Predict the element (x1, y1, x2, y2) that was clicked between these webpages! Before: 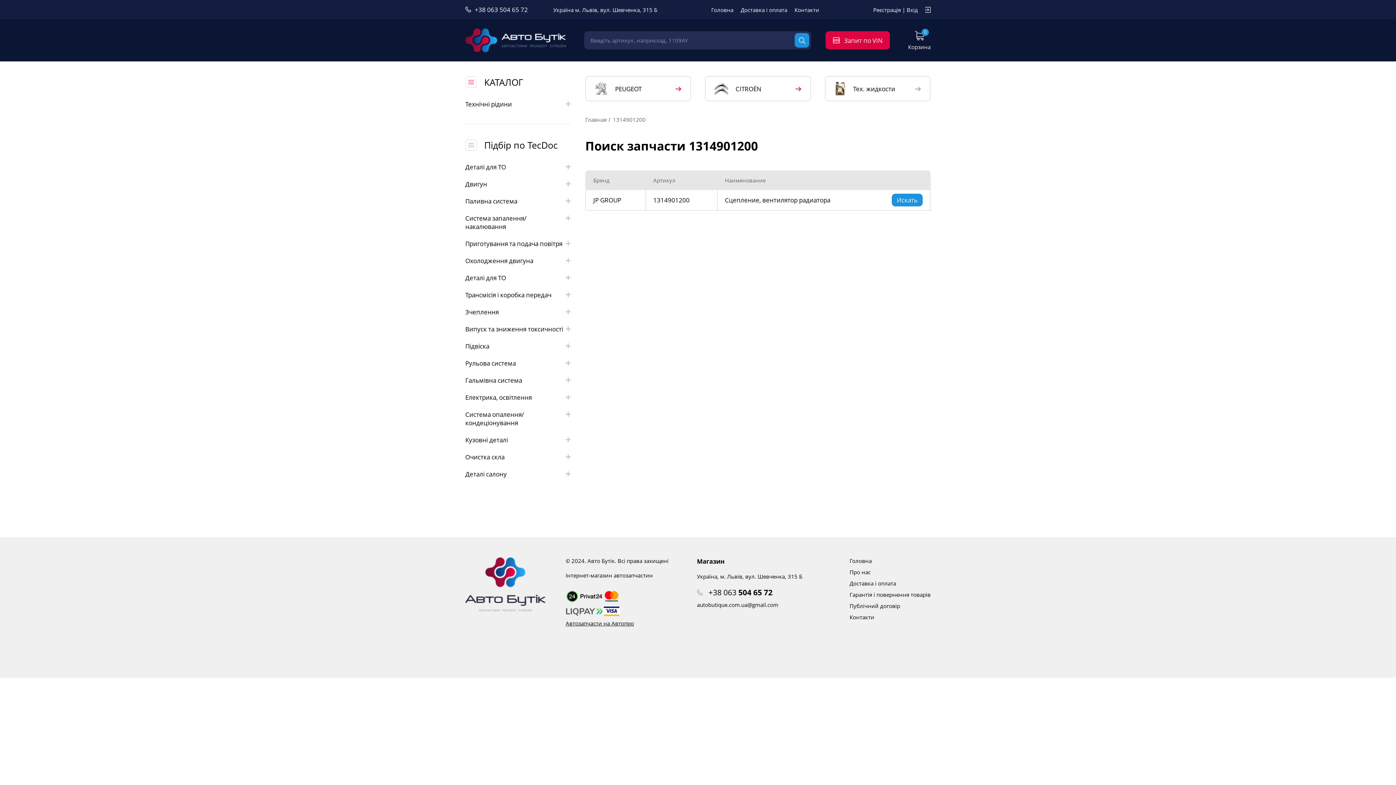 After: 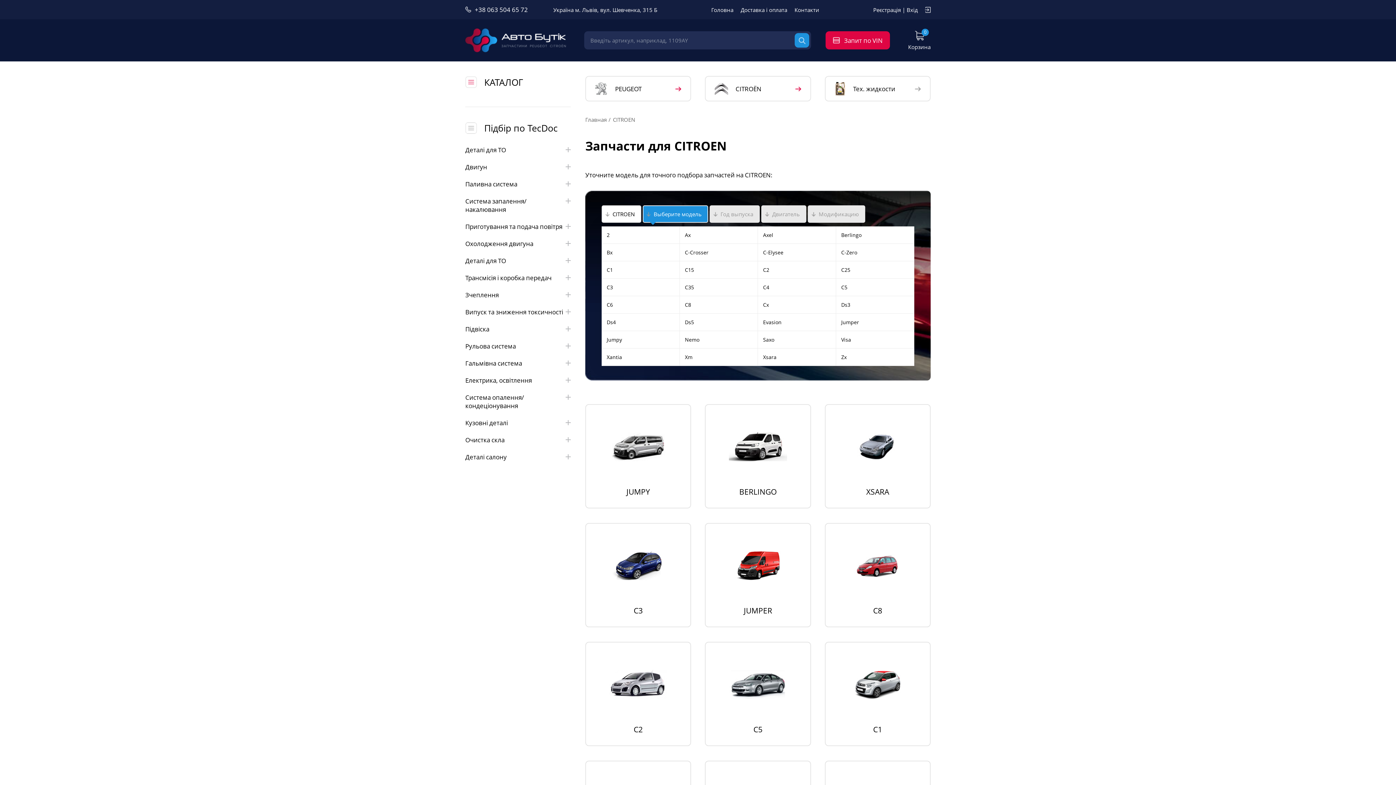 Action: label: CITROЁN bbox: (705, 76, 811, 101)